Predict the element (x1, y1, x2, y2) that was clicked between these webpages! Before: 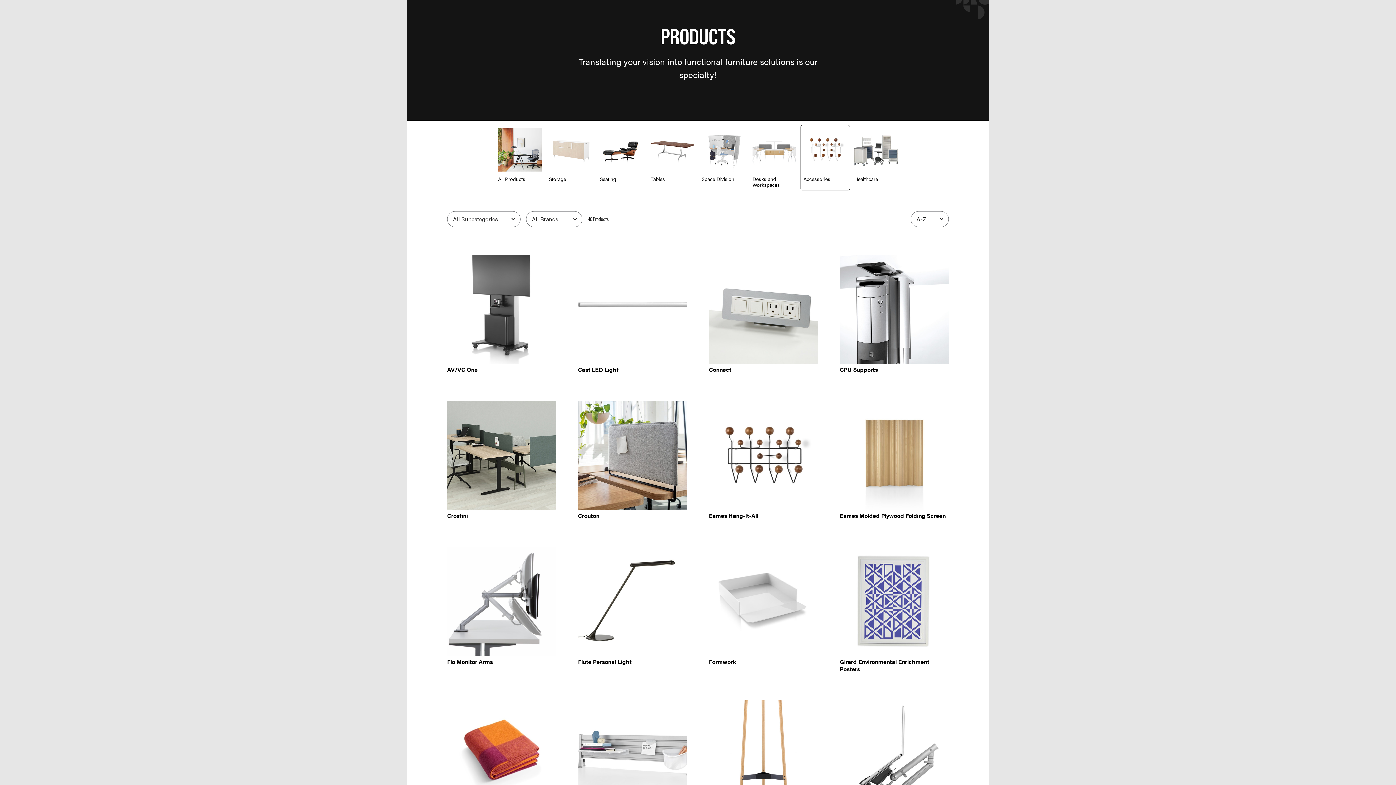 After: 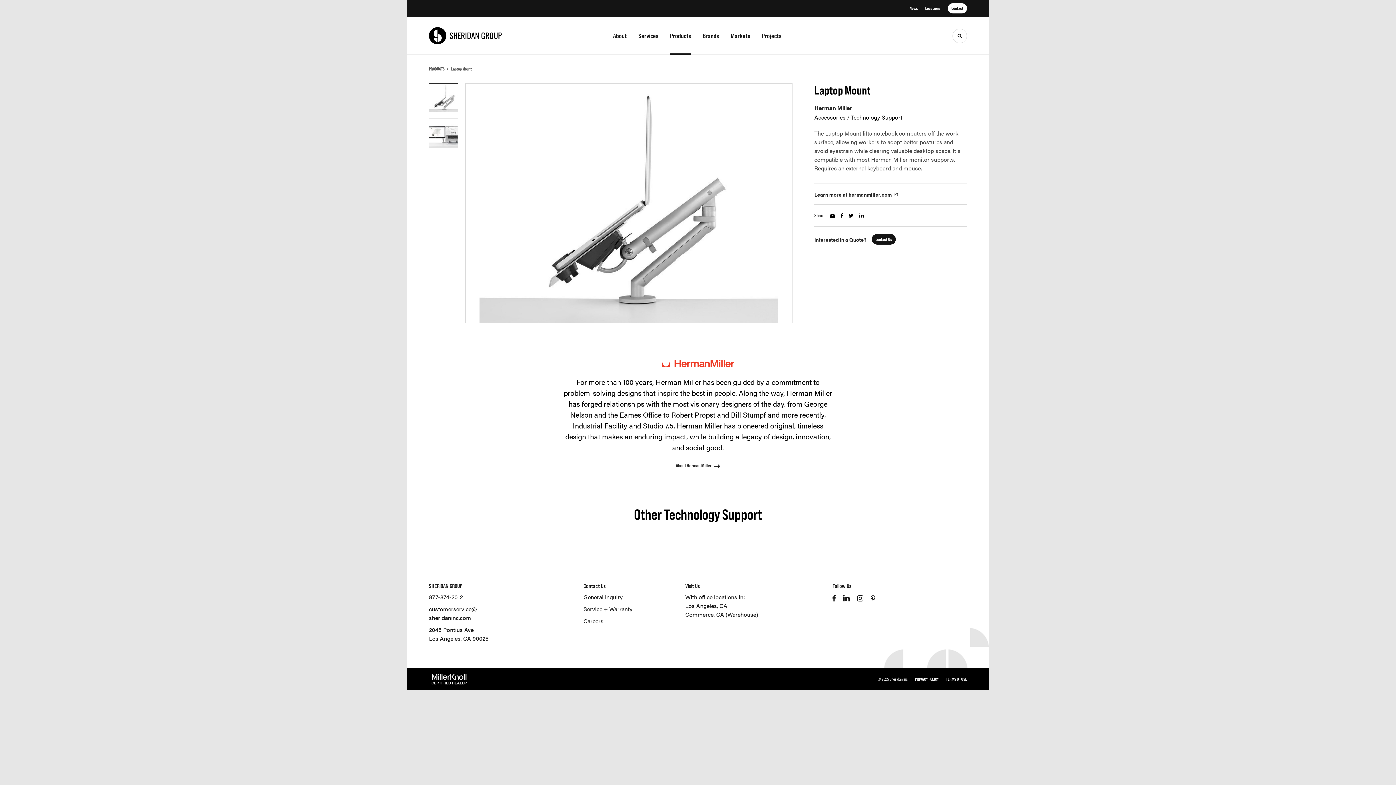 Action: bbox: (840, 700, 949, 819) label: Laptop Mount